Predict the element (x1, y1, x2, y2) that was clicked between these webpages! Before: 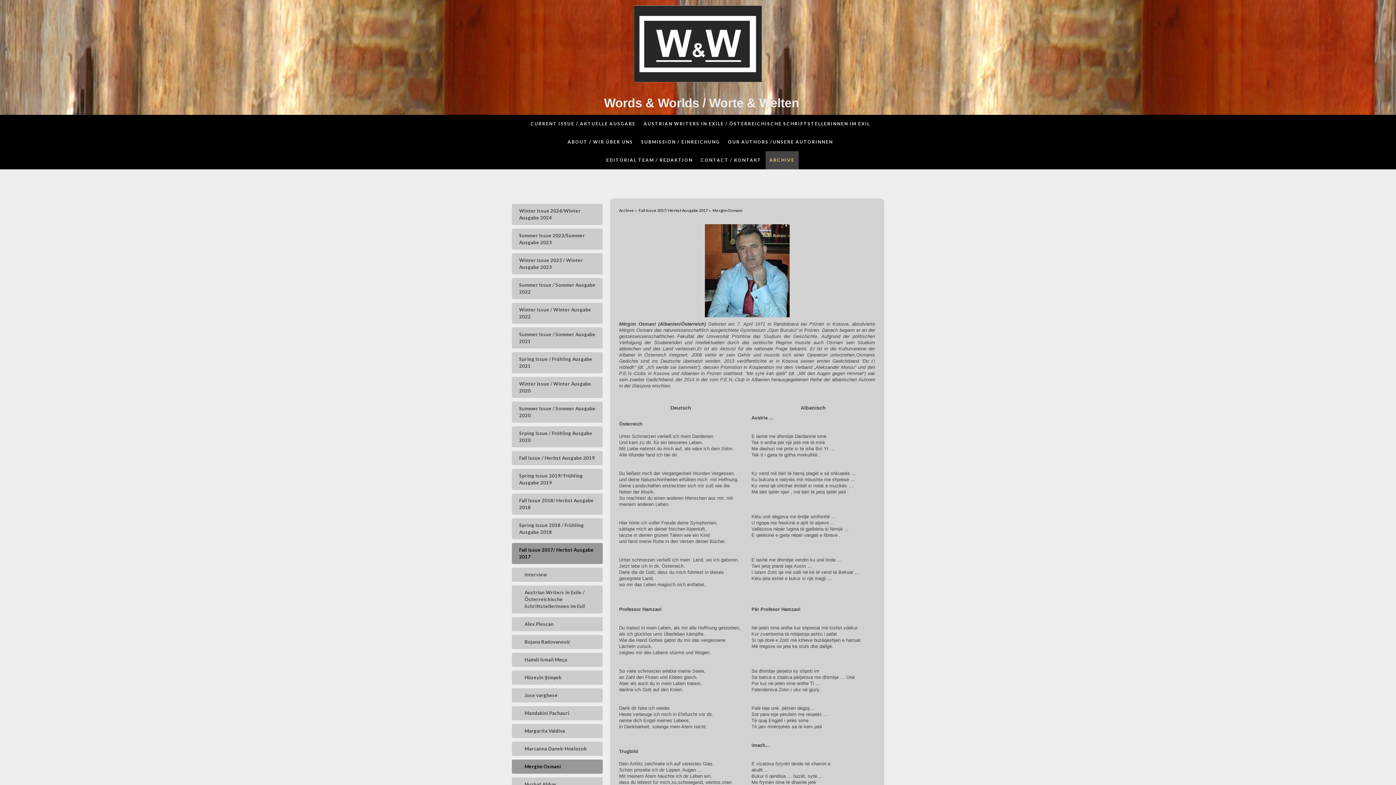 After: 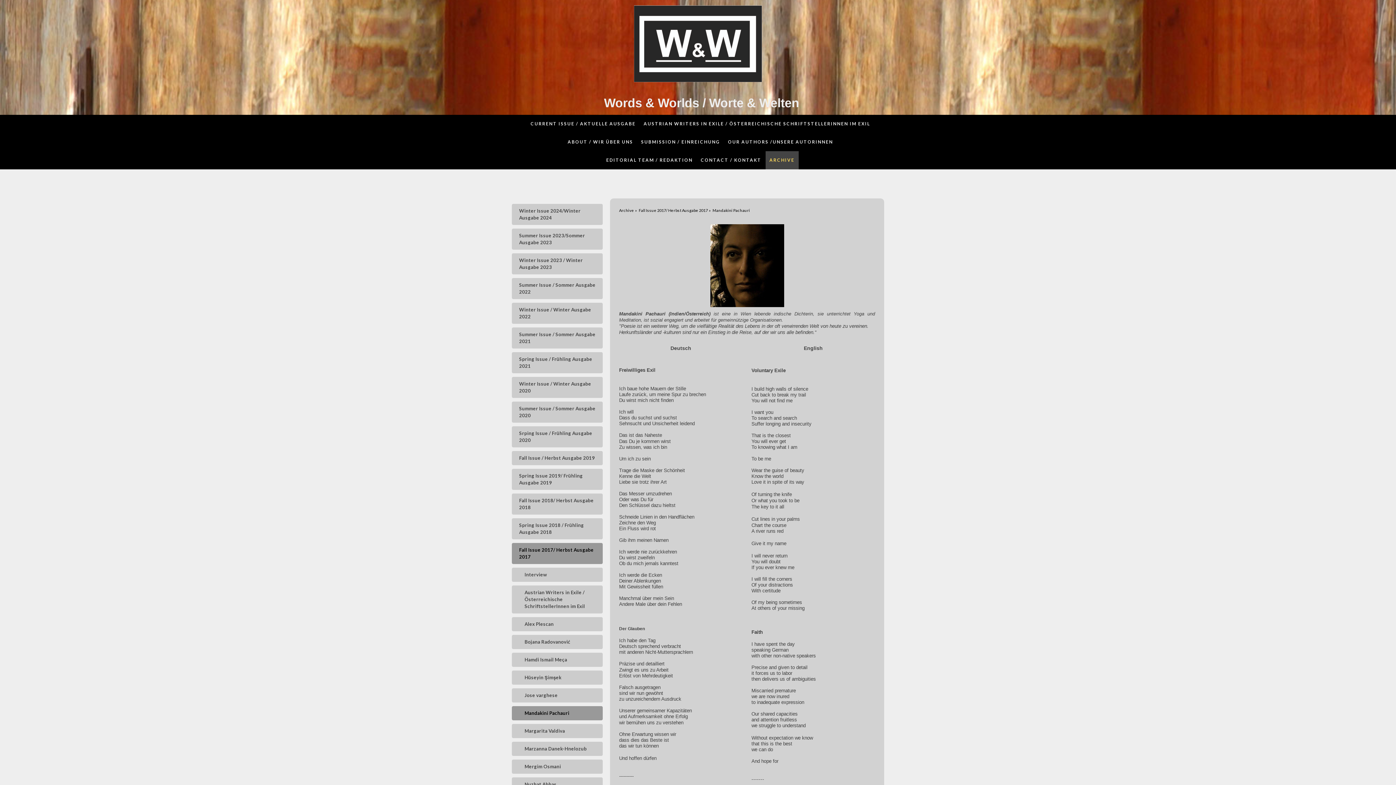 Action: label: Mandakini Pachauri bbox: (512, 706, 602, 720)